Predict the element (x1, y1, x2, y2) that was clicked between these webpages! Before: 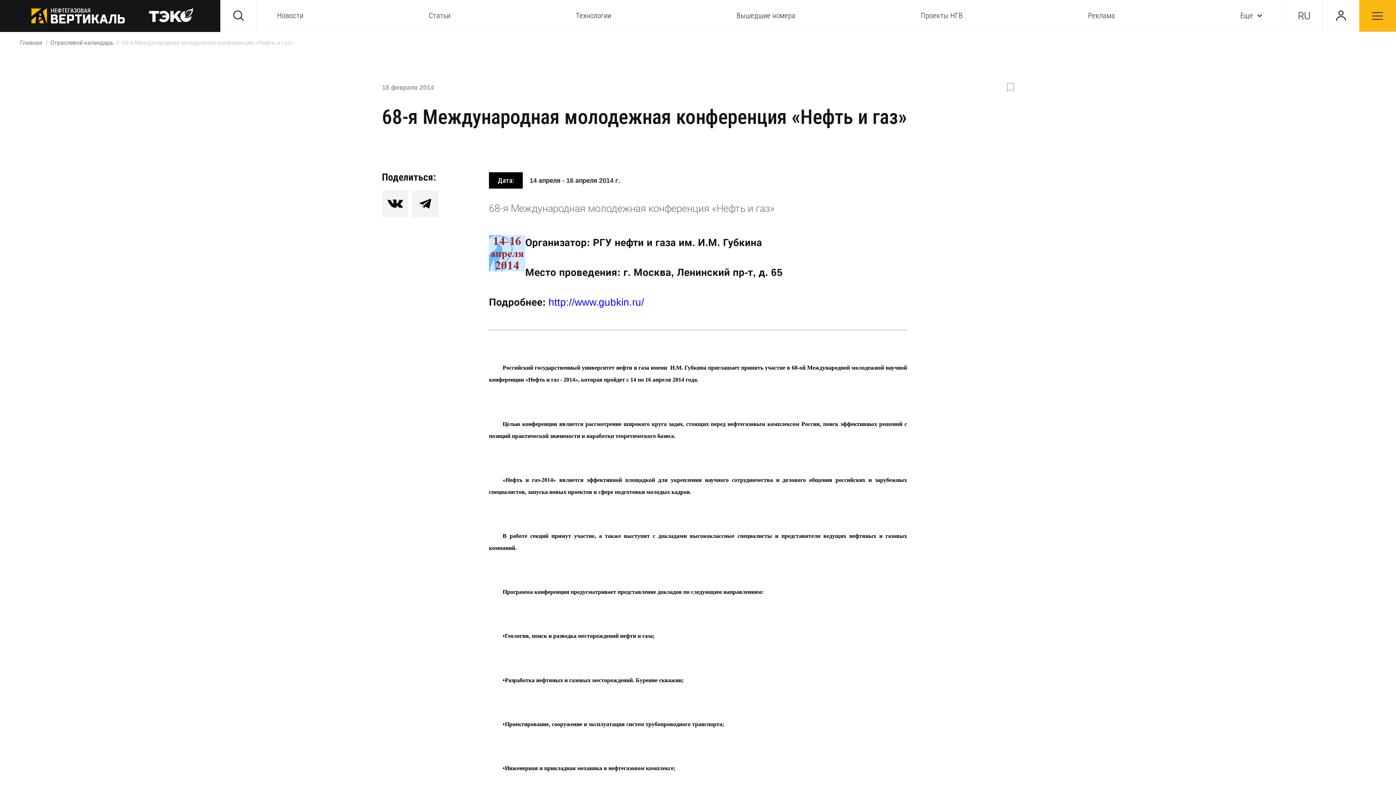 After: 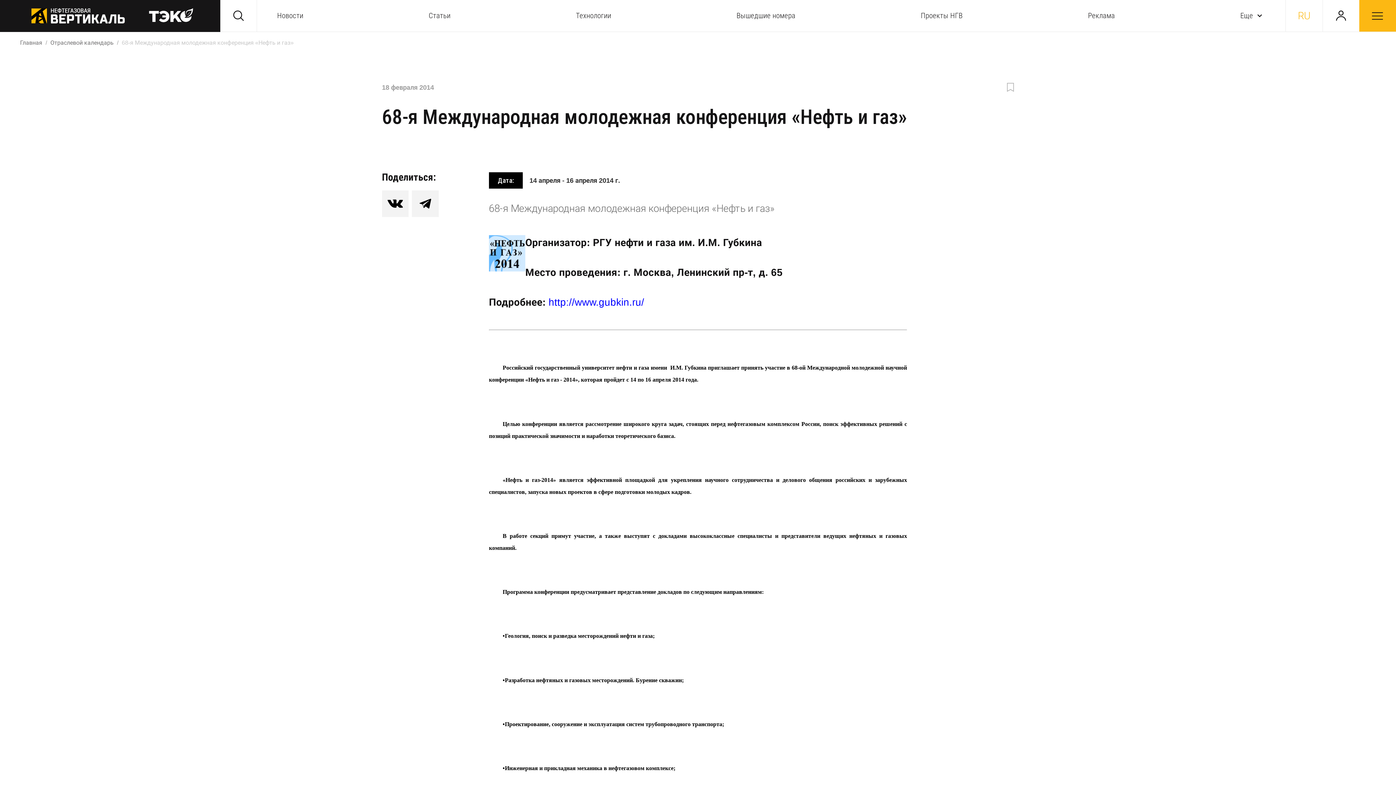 Action: label: RU bbox: (1285, 0, 1322, 31)